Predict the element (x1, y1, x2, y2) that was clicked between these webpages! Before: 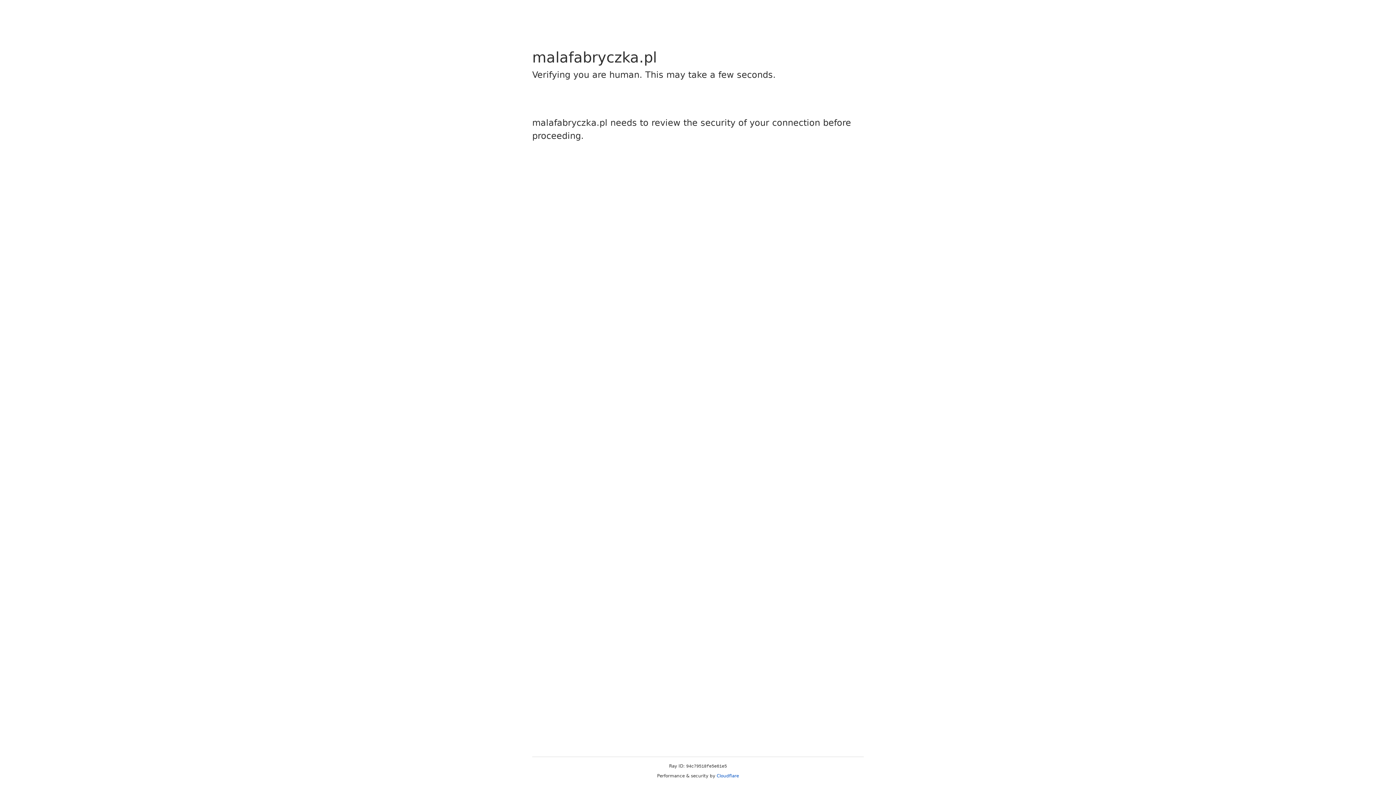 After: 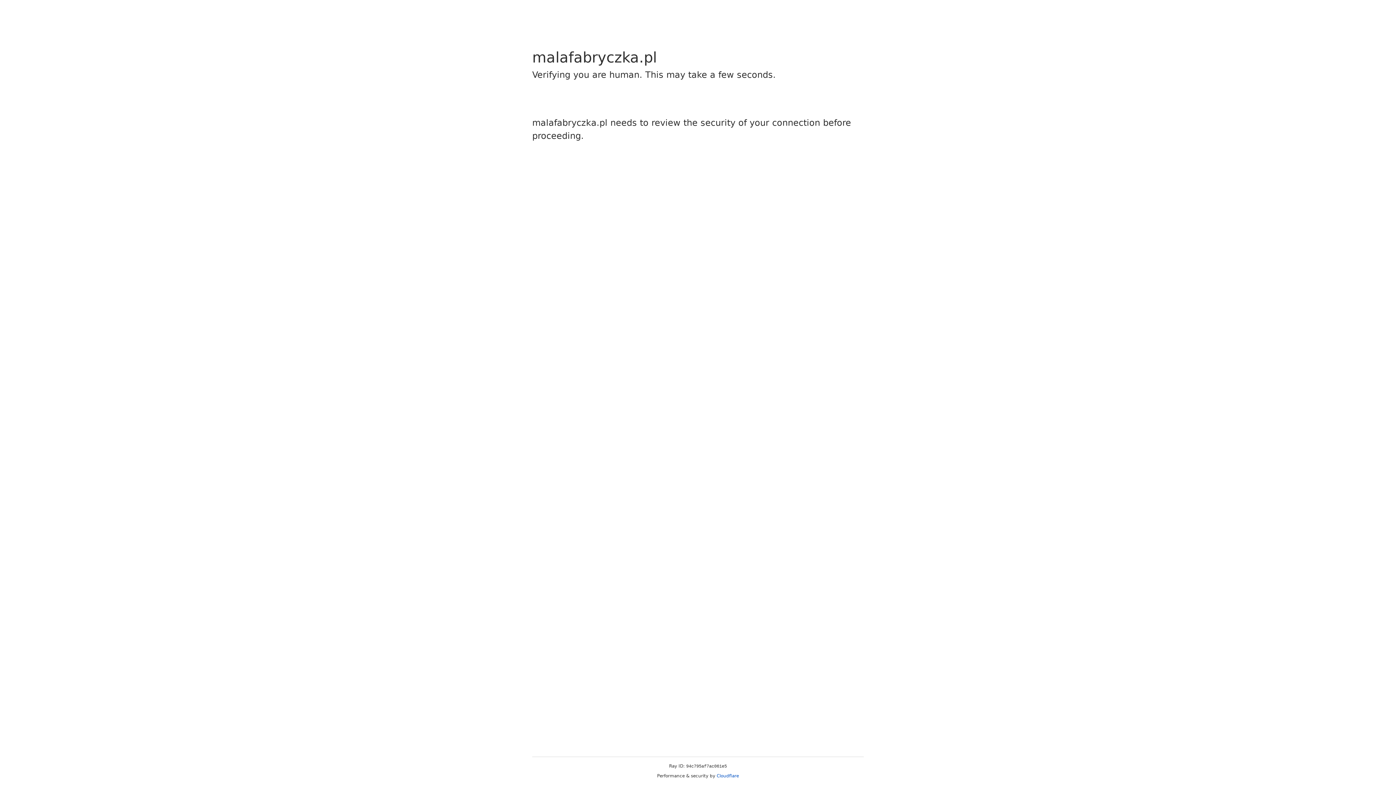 Action: label: Cloudflare bbox: (716, 773, 739, 778)